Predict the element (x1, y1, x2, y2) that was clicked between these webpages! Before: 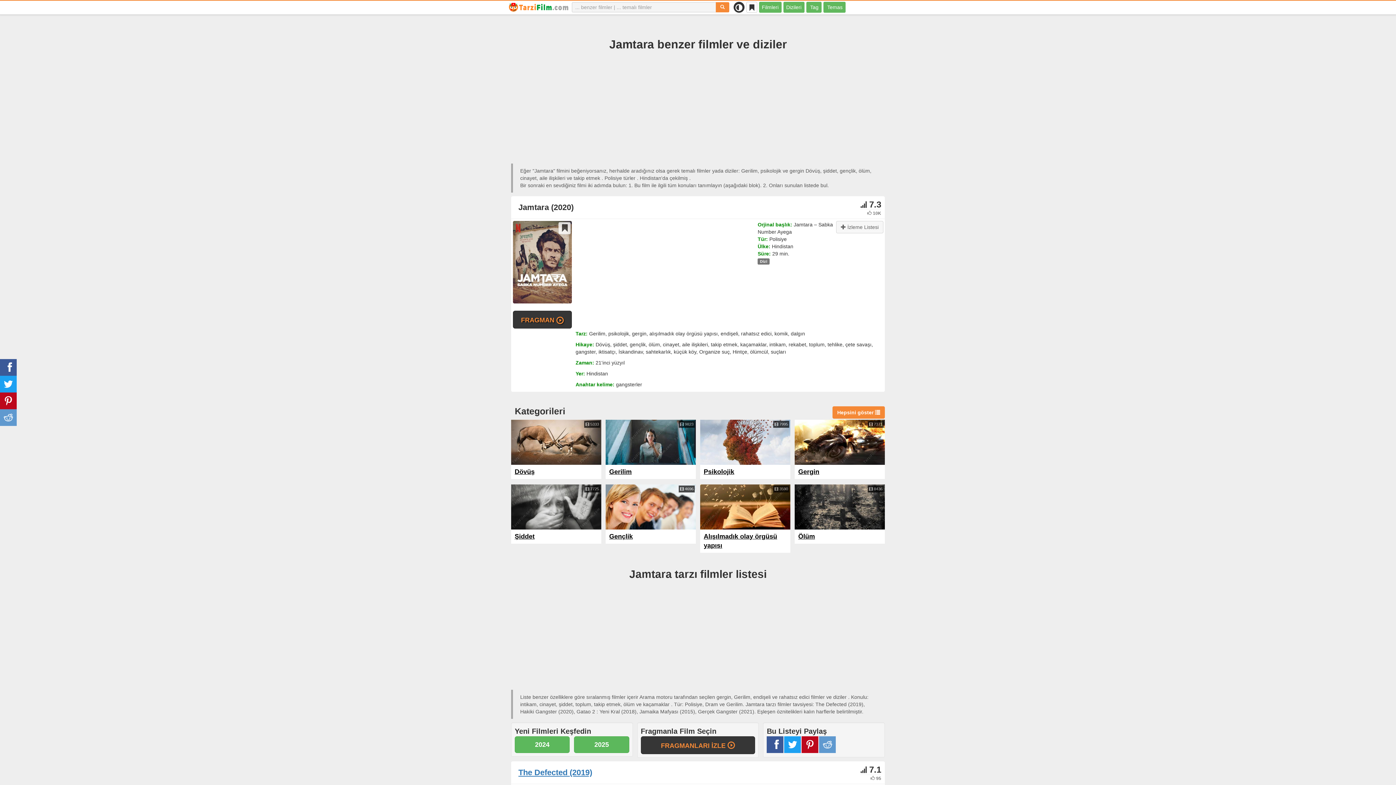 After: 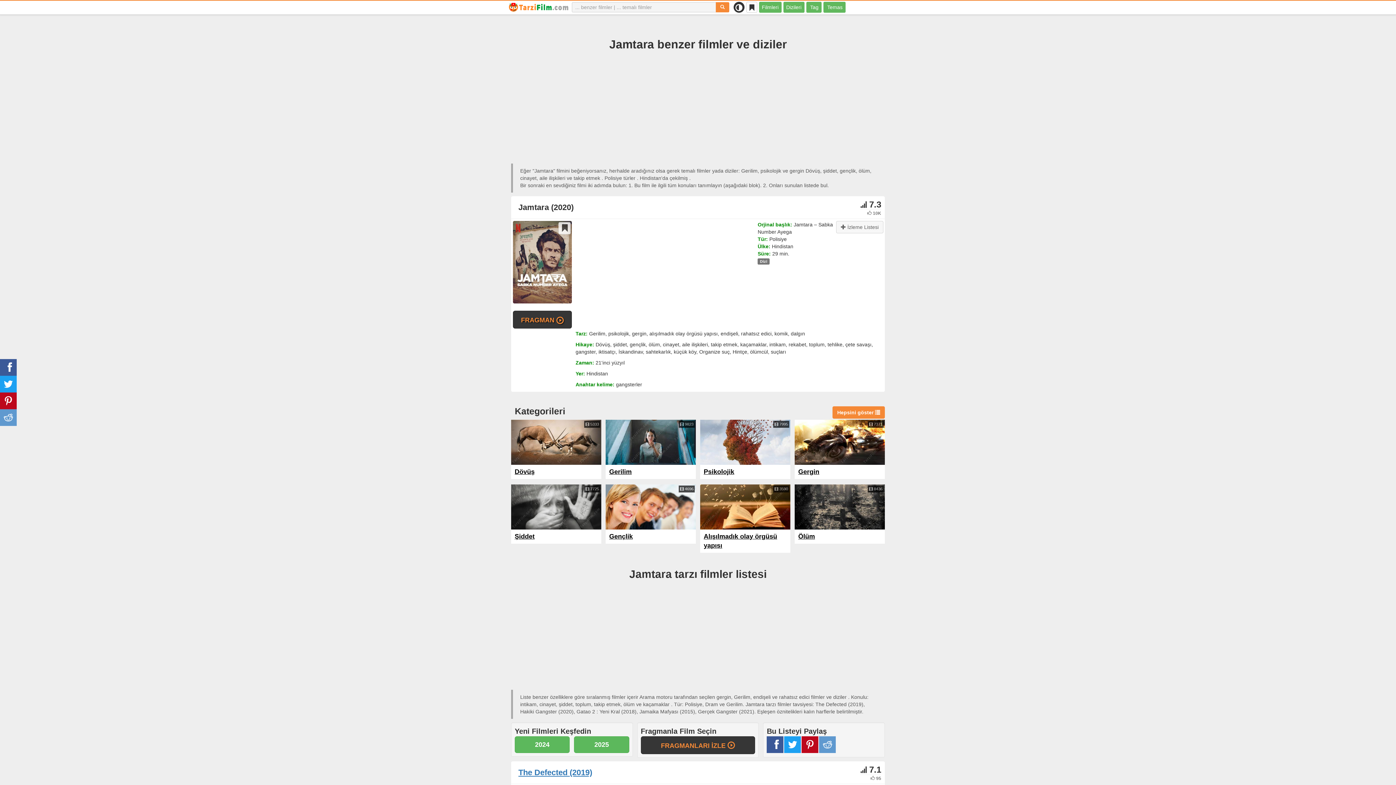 Action: bbox: (794, 484, 885, 529)